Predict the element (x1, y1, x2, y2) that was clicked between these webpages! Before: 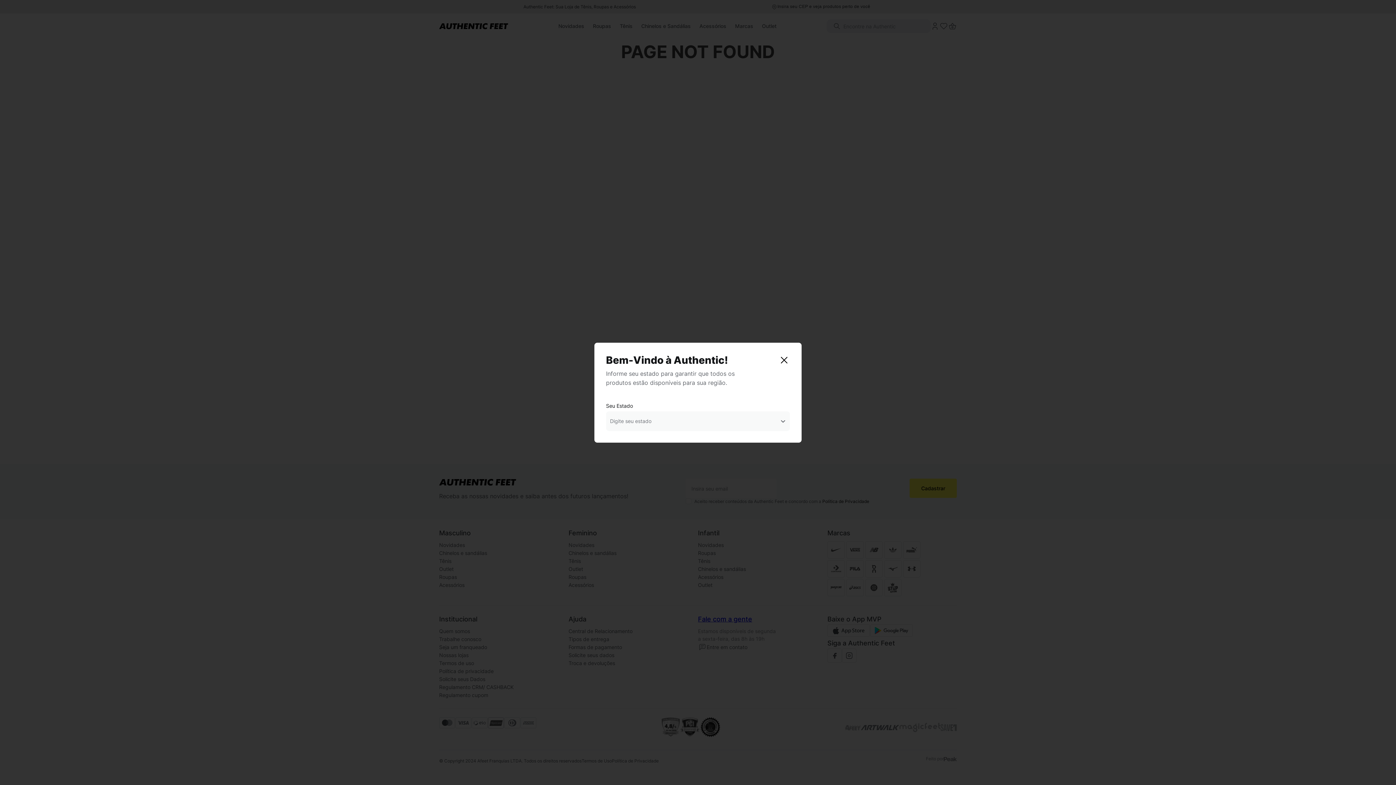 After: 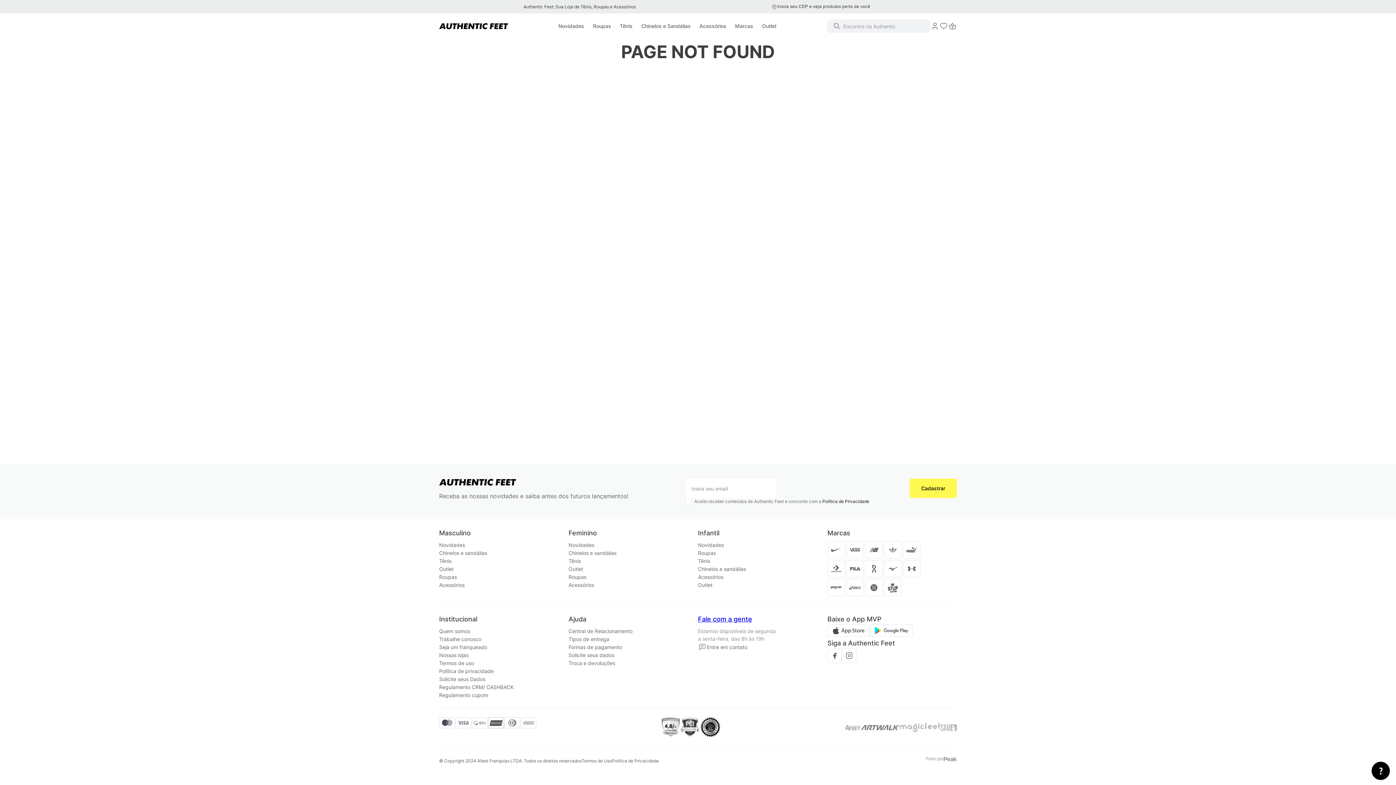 Action: bbox: (778, 354, 790, 366)